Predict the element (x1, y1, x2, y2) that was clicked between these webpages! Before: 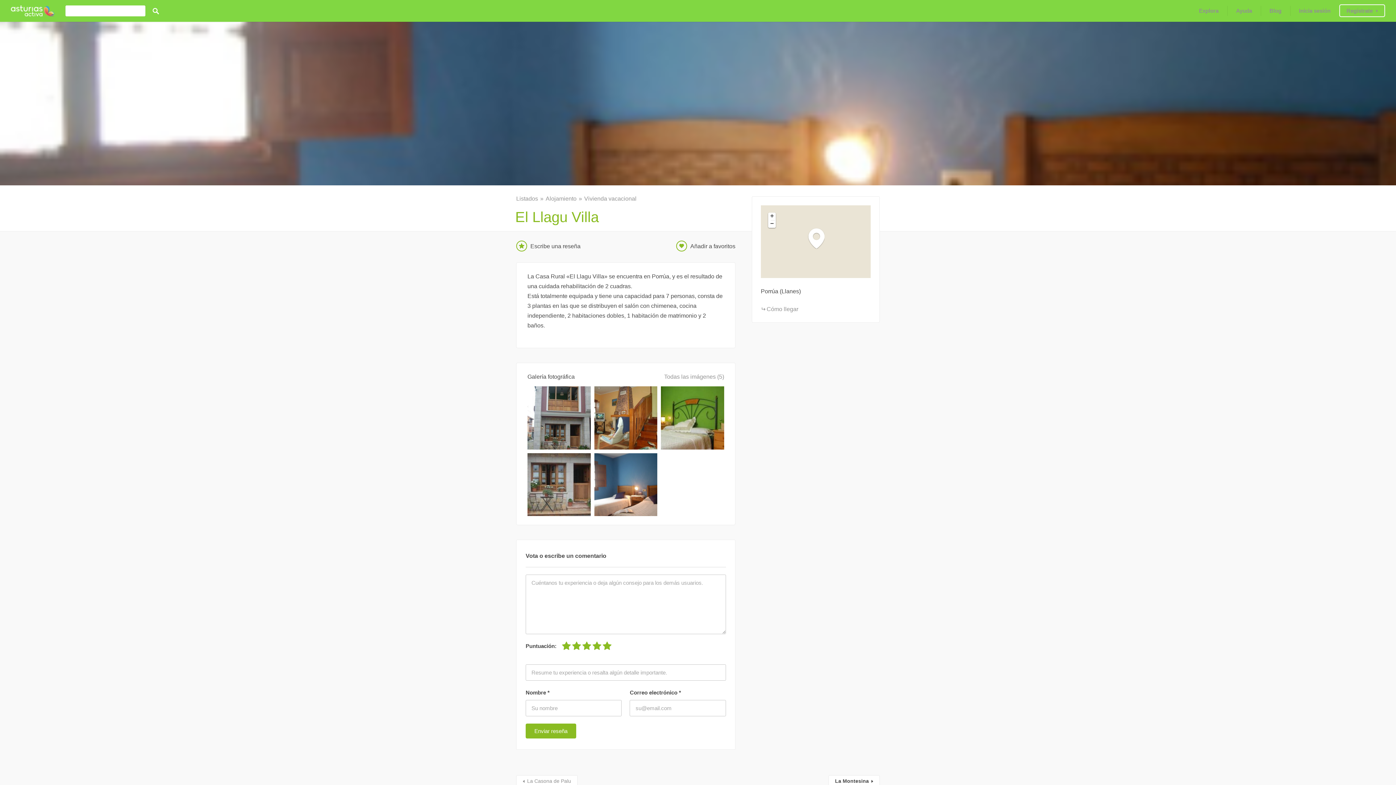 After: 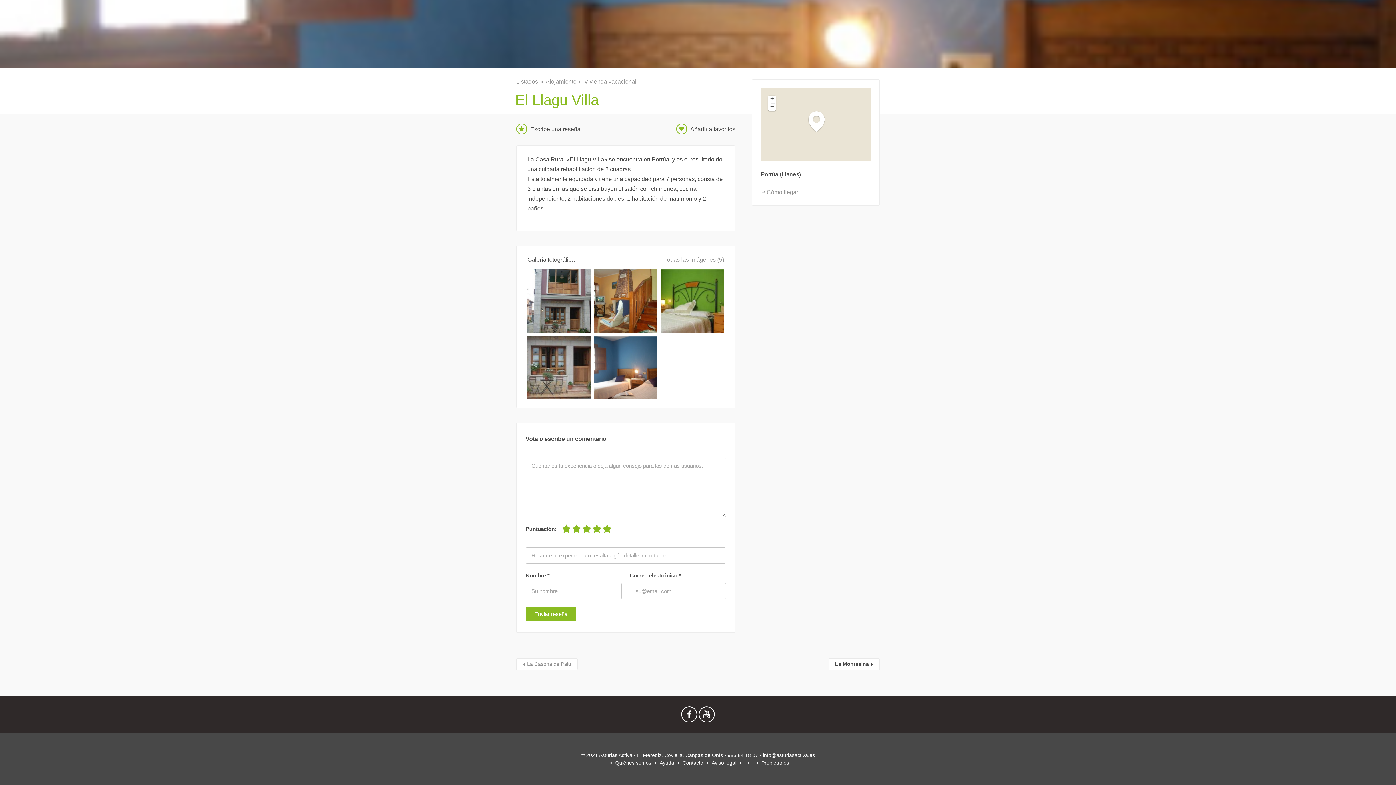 Action: label:  Escribe una reseña bbox: (516, 240, 580, 251)